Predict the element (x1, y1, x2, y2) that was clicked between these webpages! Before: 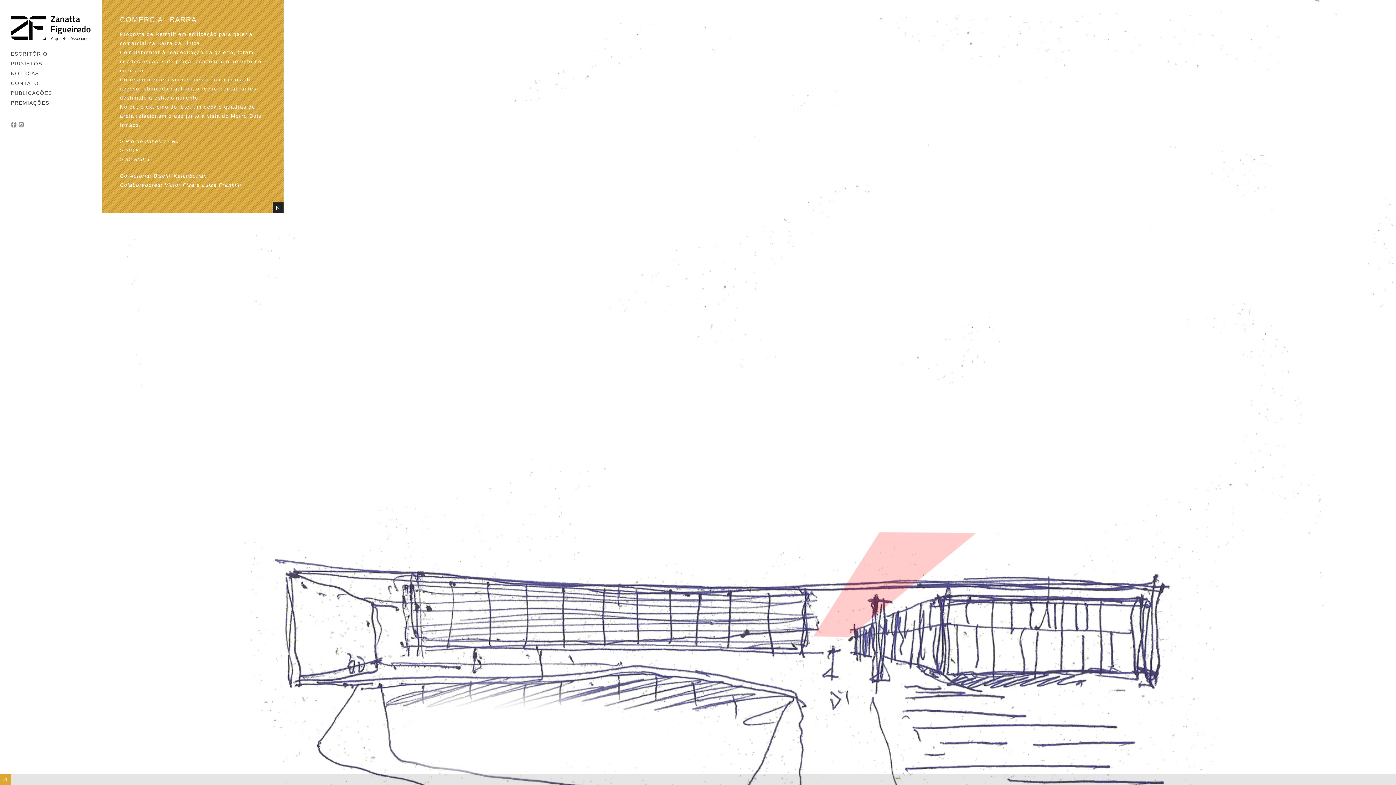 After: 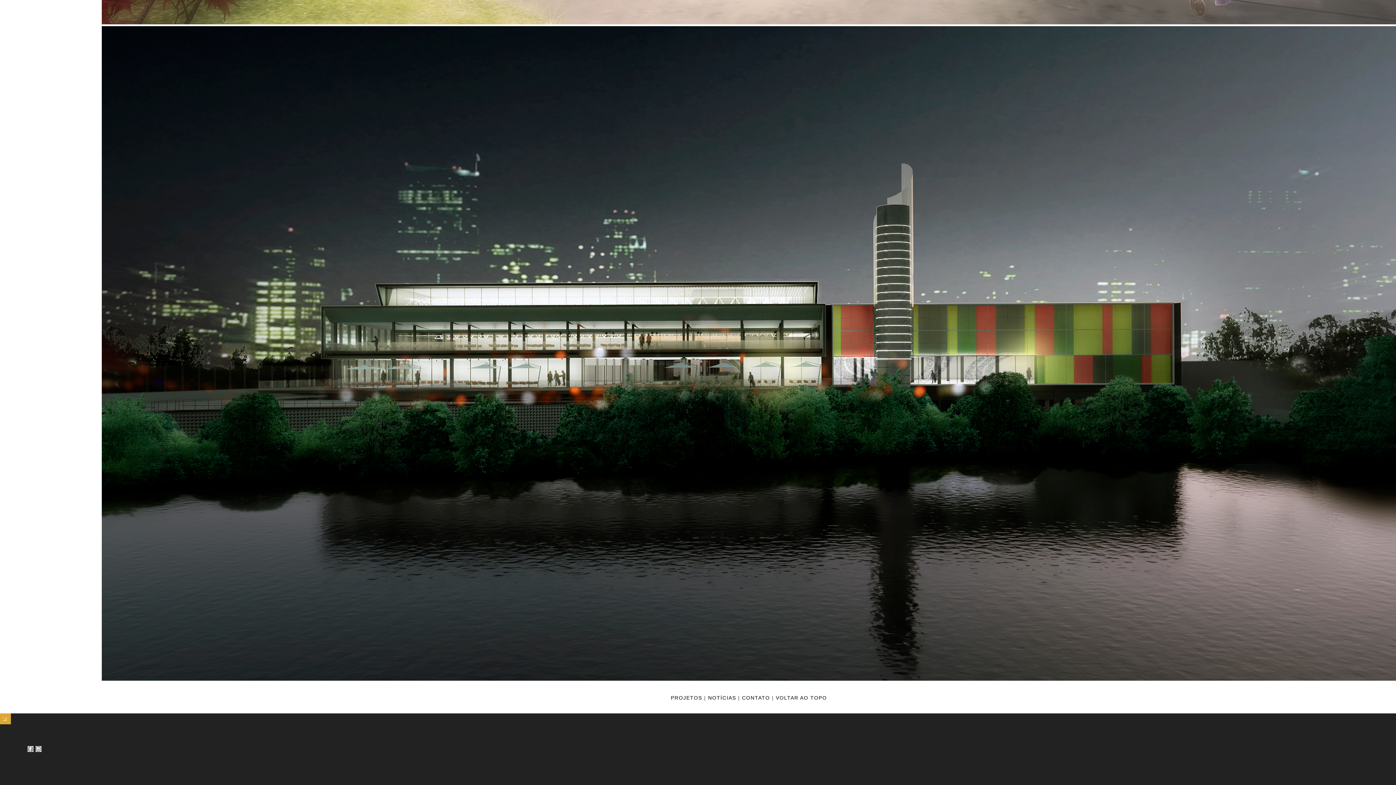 Action: bbox: (0, 774, 10, 785) label: Expand/Collapse Footer